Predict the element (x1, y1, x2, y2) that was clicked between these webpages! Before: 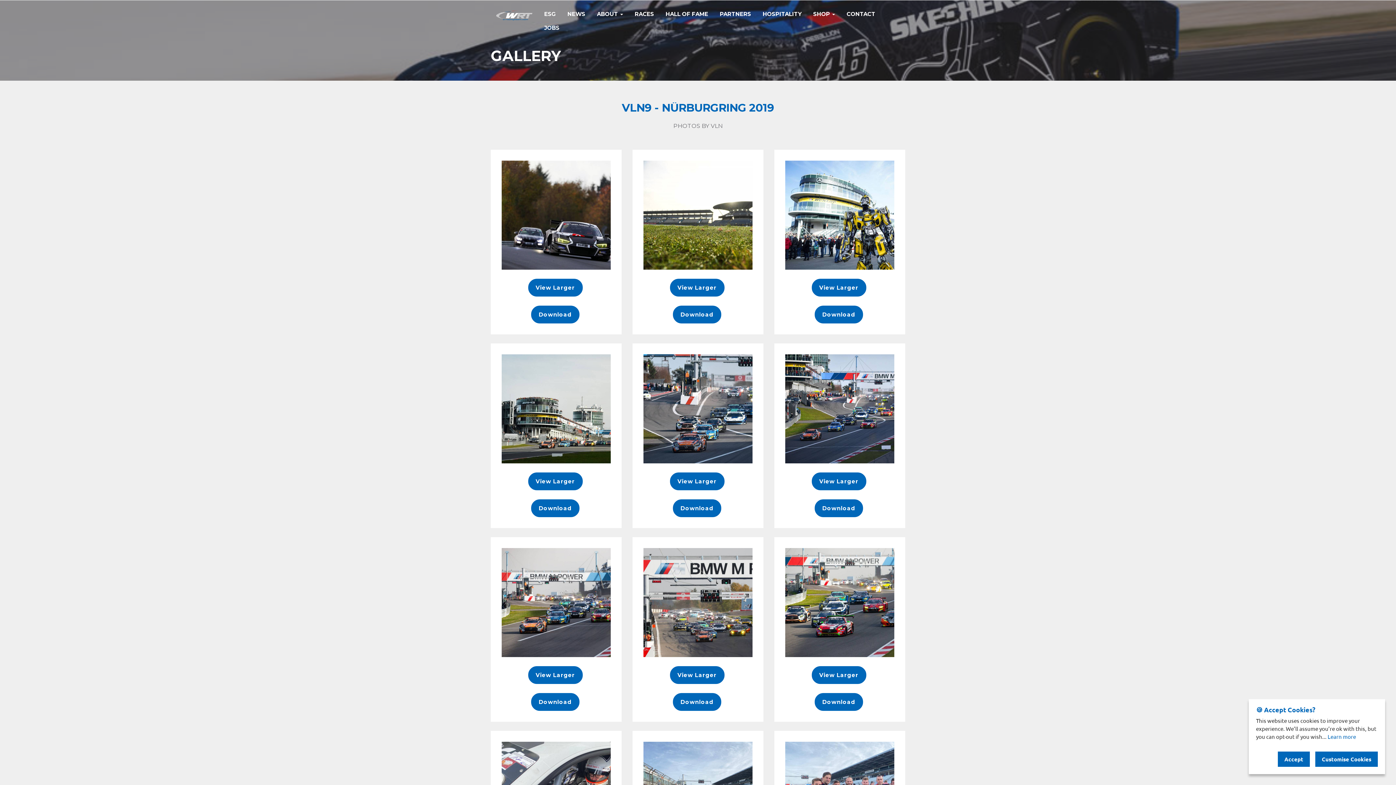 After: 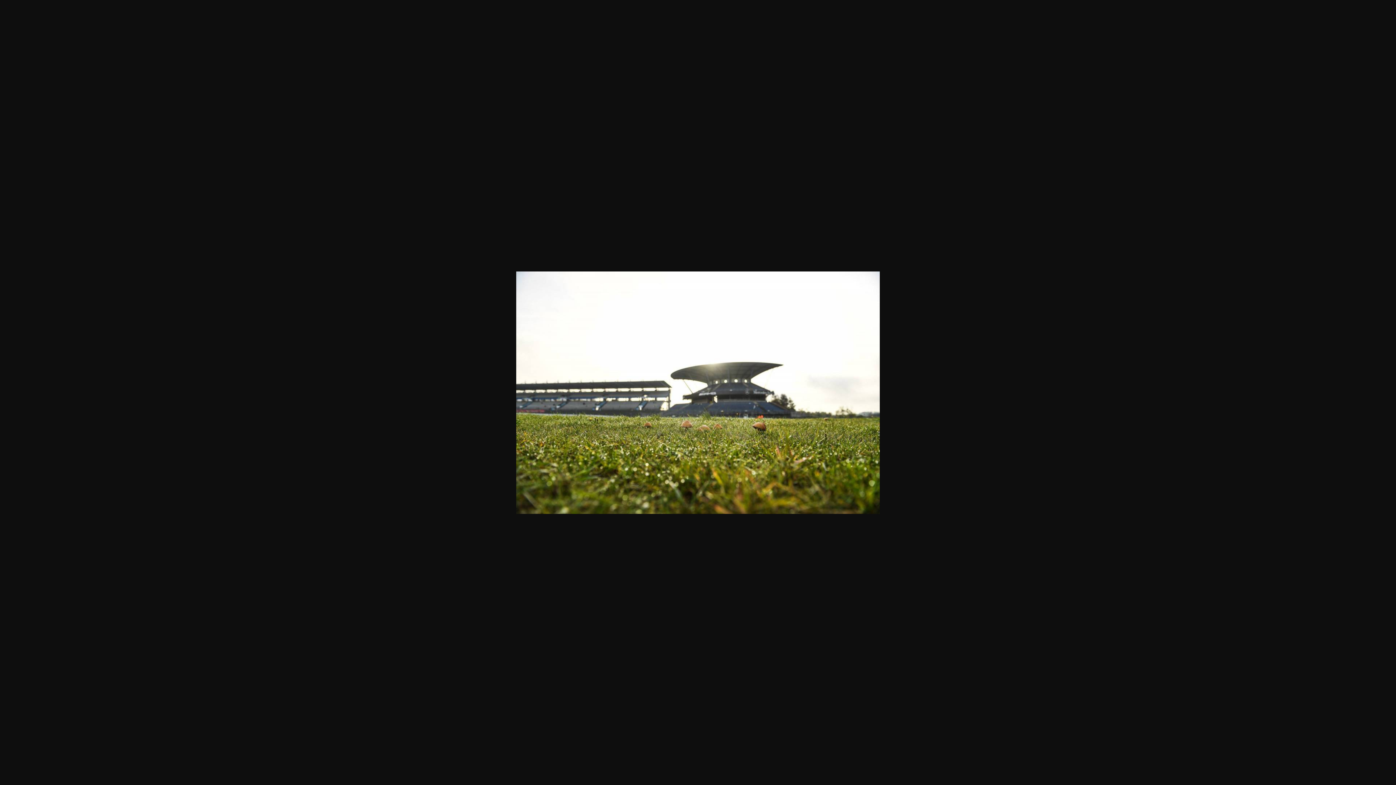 Action: bbox: (643, 160, 752, 269)